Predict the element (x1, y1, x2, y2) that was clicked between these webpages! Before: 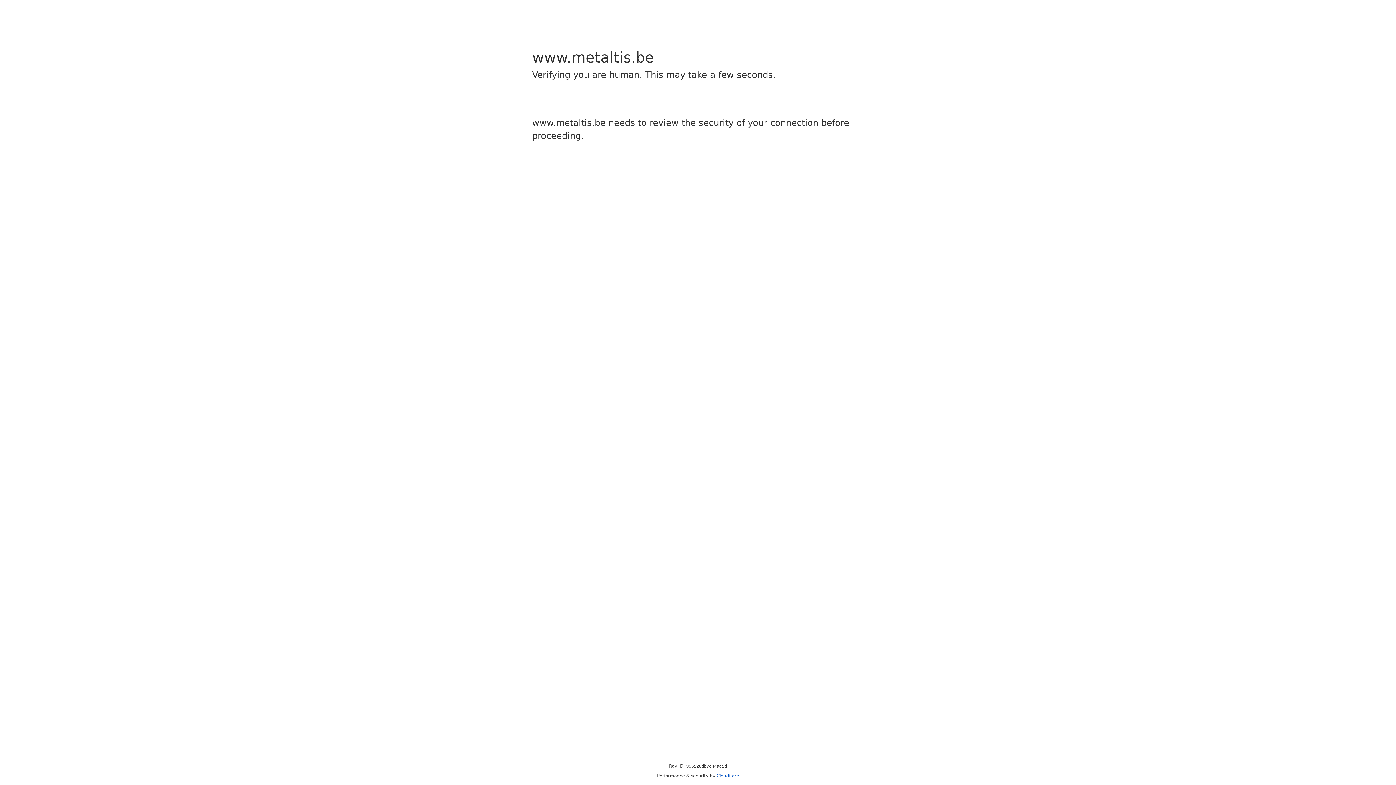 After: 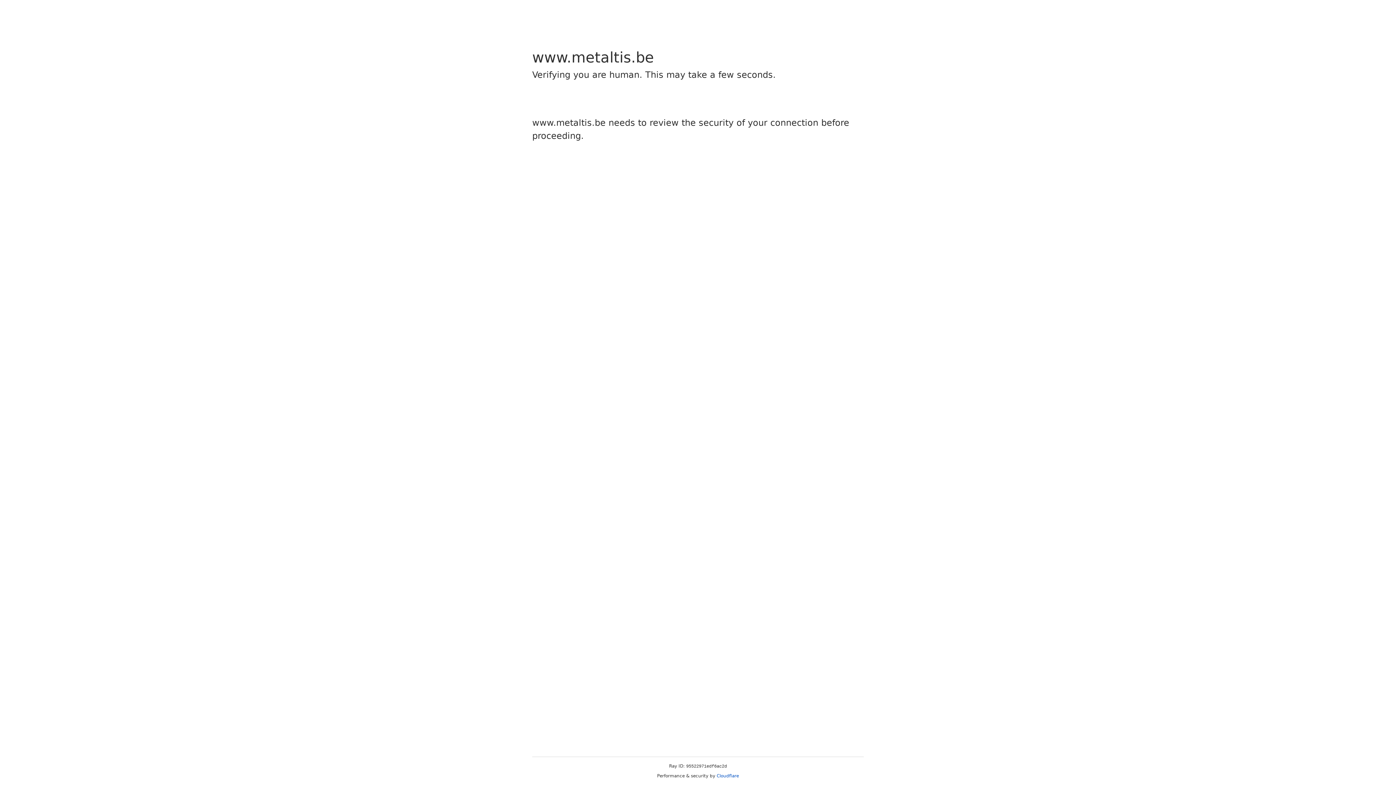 Action: label: Cloudflare bbox: (716, 773, 739, 778)